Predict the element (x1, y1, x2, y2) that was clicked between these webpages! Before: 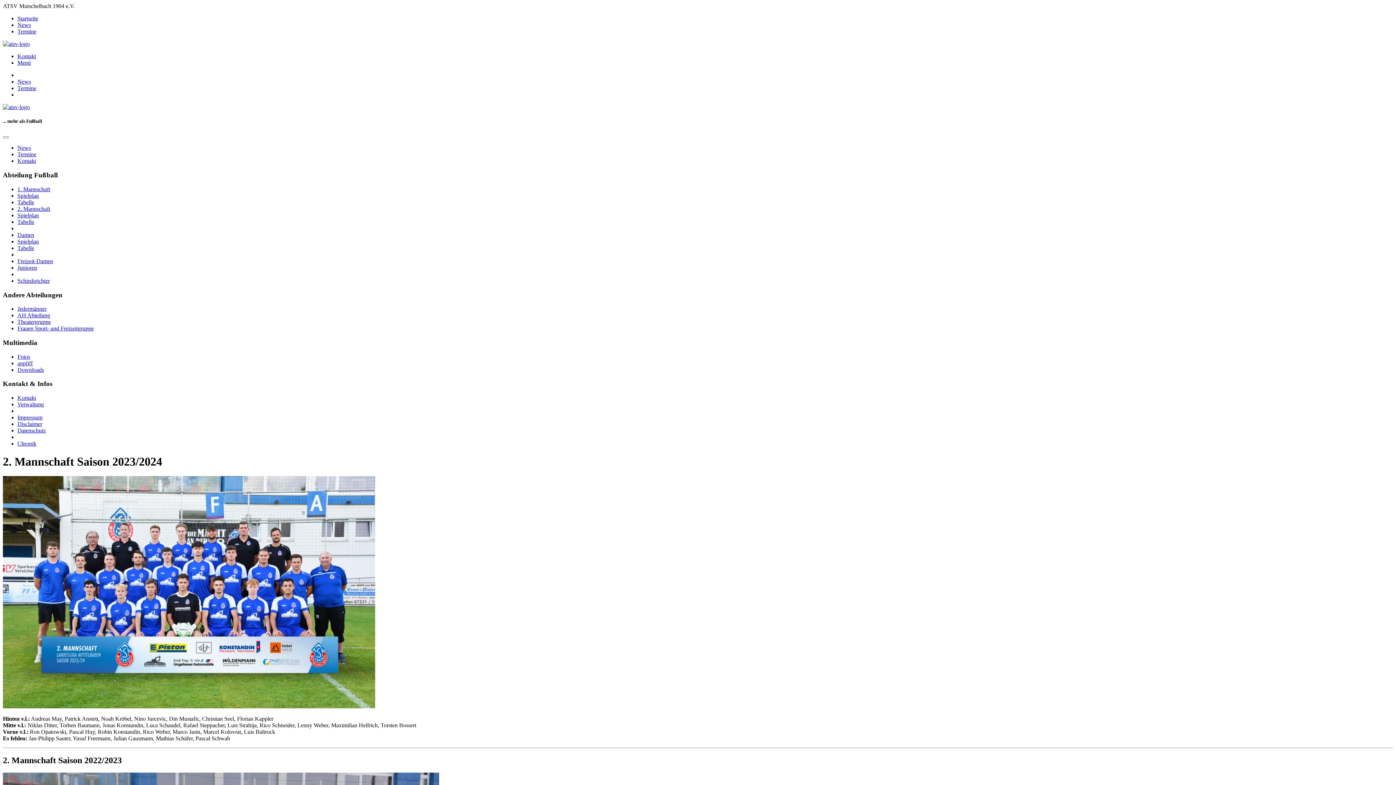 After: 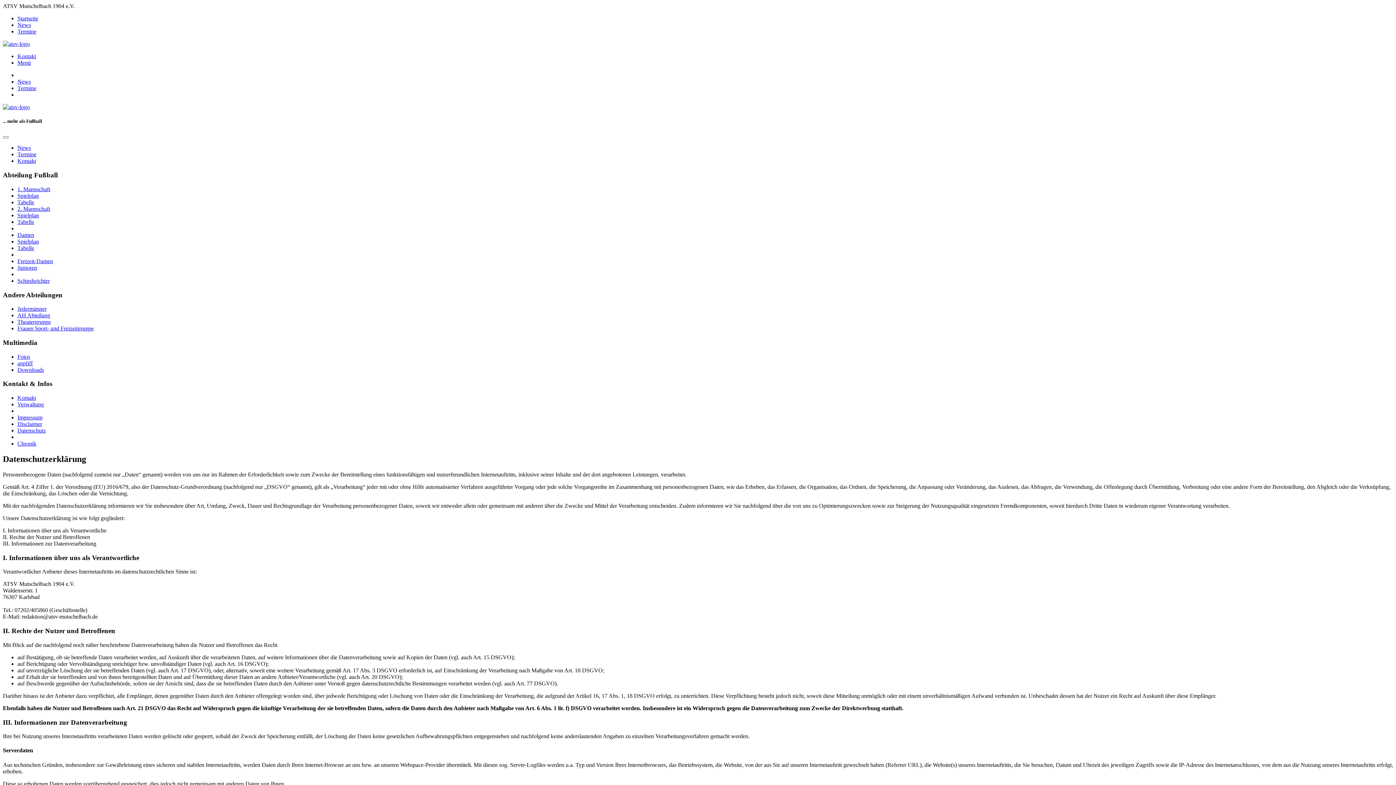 Action: label: Datenschutz bbox: (17, 427, 45, 433)